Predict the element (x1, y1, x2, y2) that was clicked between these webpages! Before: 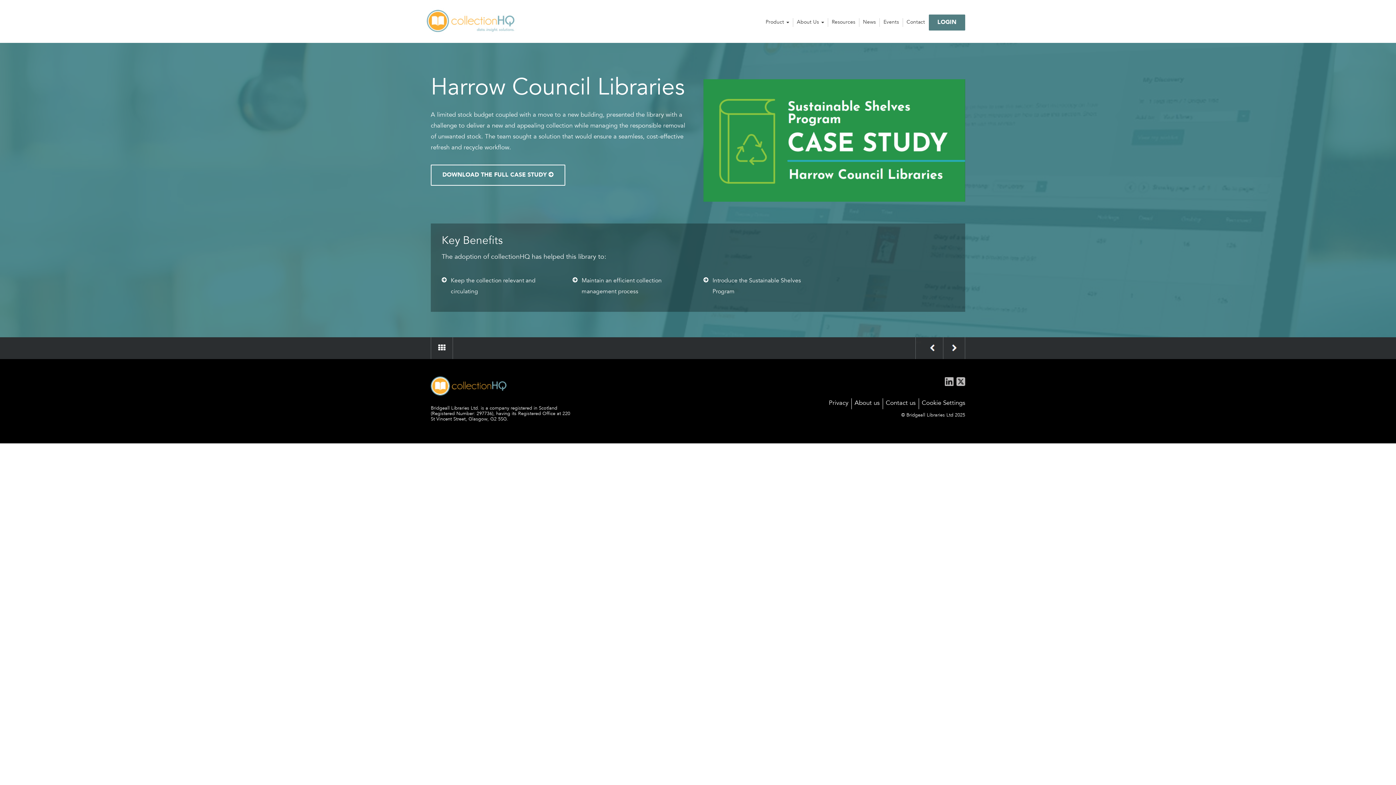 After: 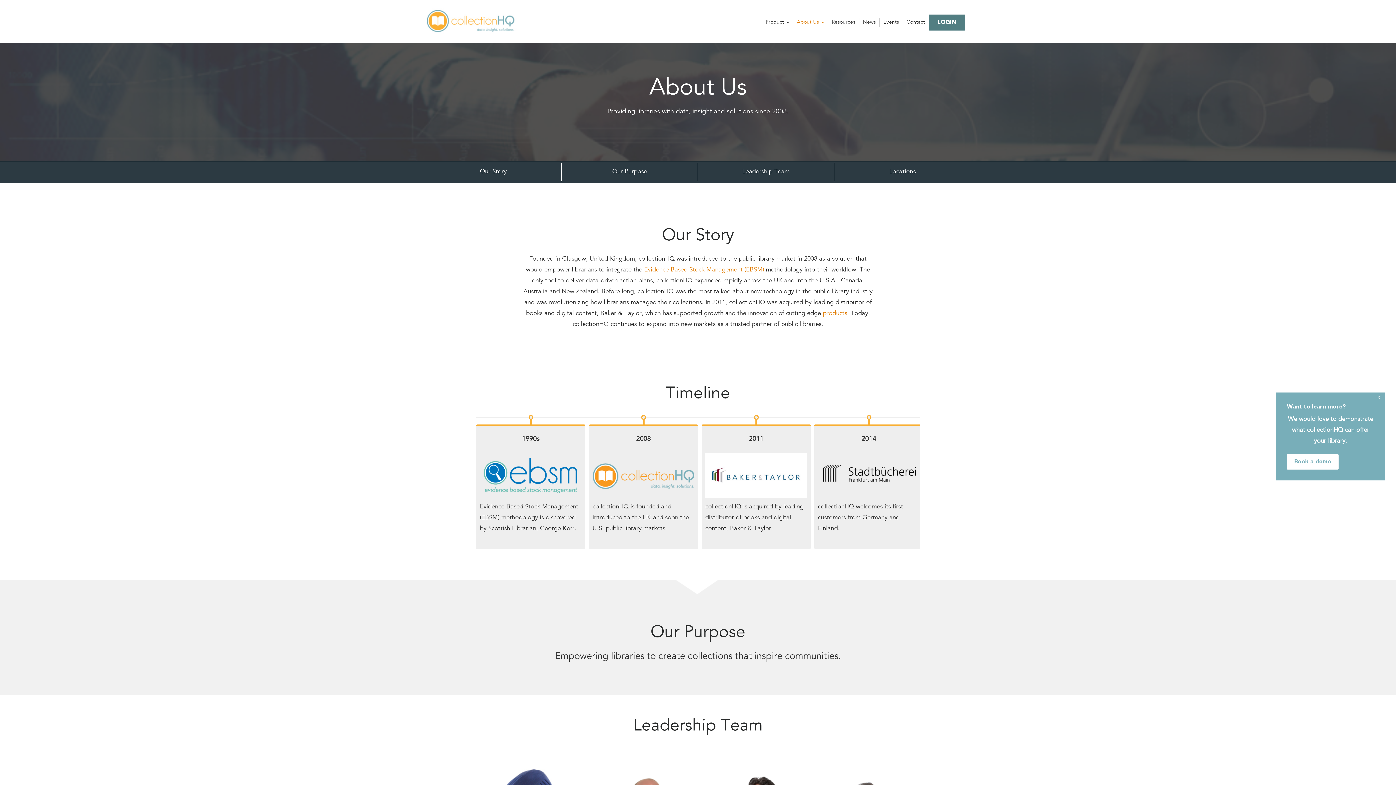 Action: bbox: (793, 18, 827, 26) label: About Us 